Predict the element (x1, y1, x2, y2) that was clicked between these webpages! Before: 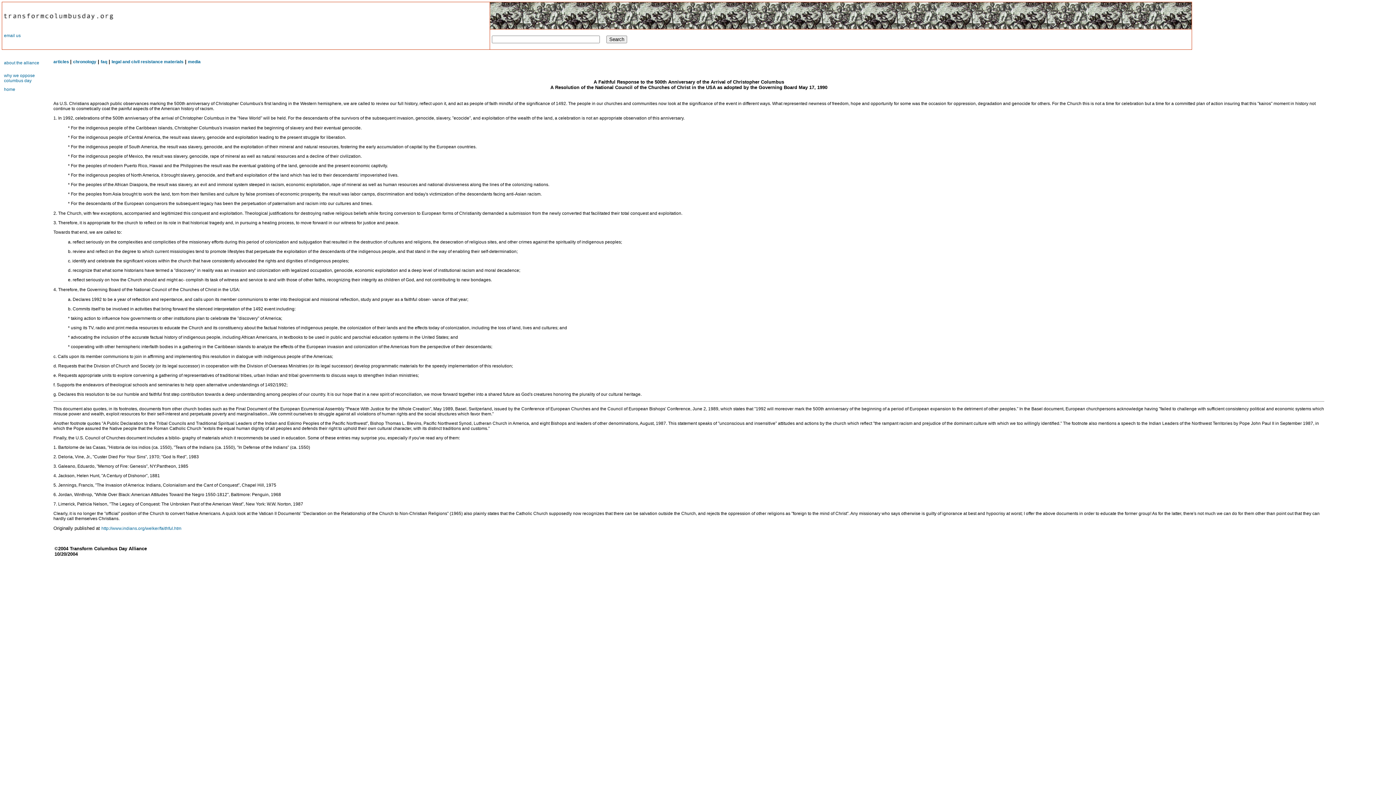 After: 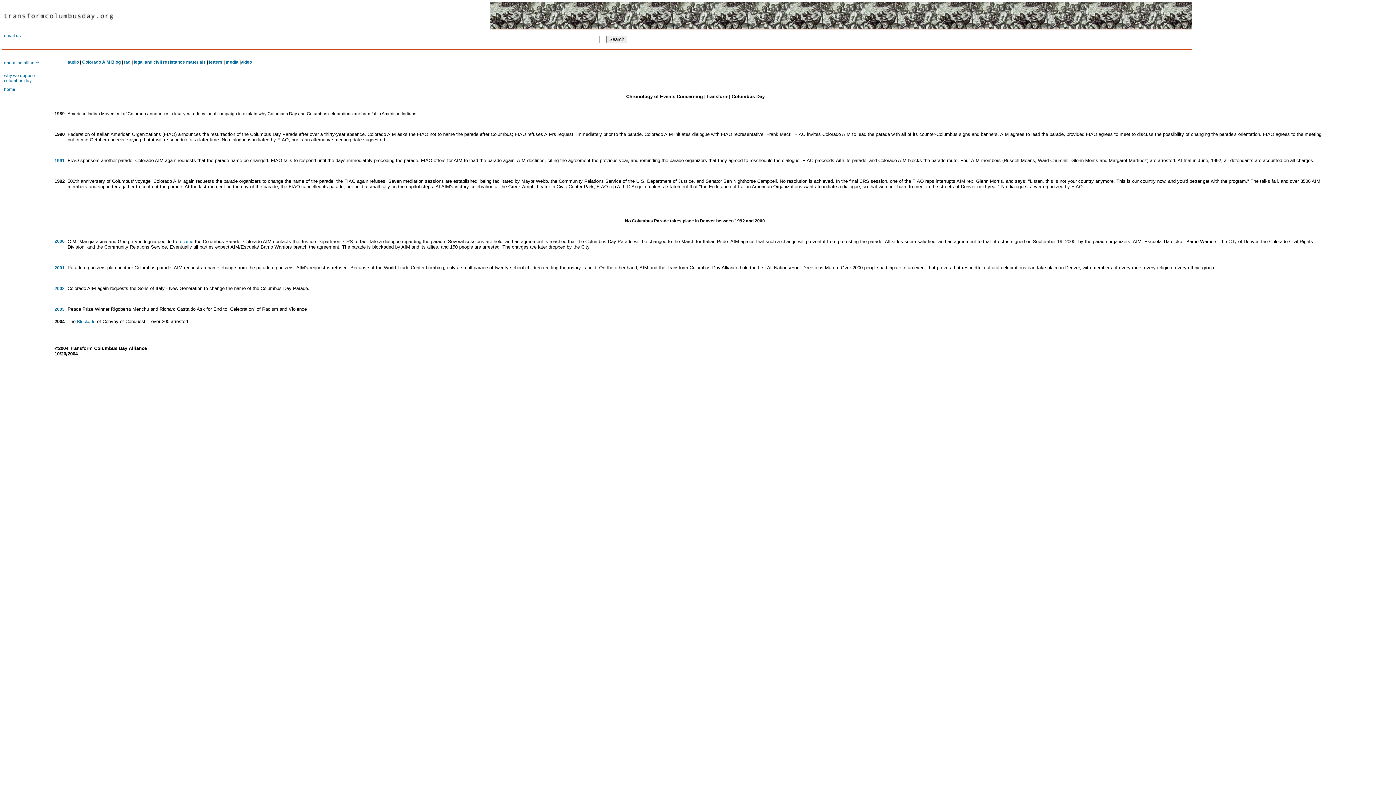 Action: bbox: (73, 59, 96, 64) label: chronology